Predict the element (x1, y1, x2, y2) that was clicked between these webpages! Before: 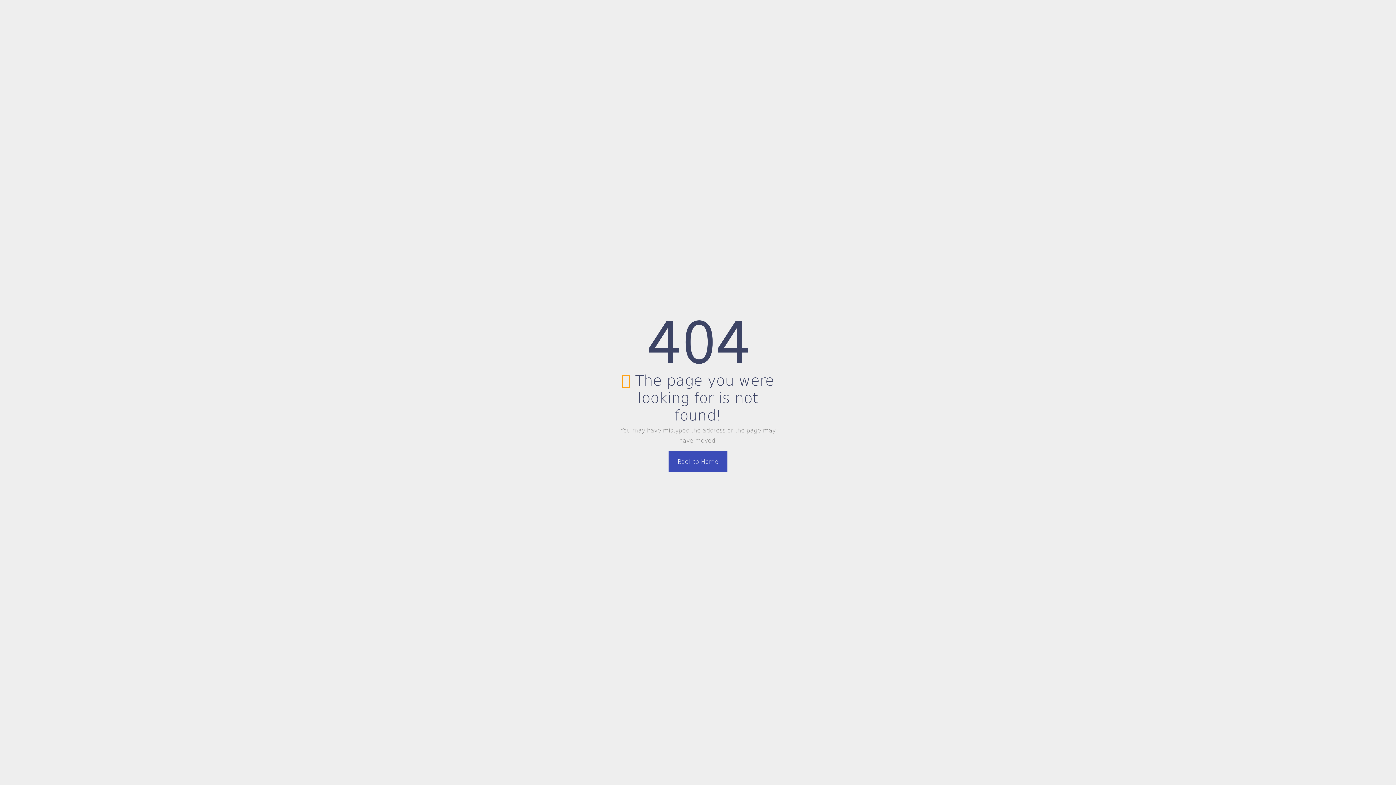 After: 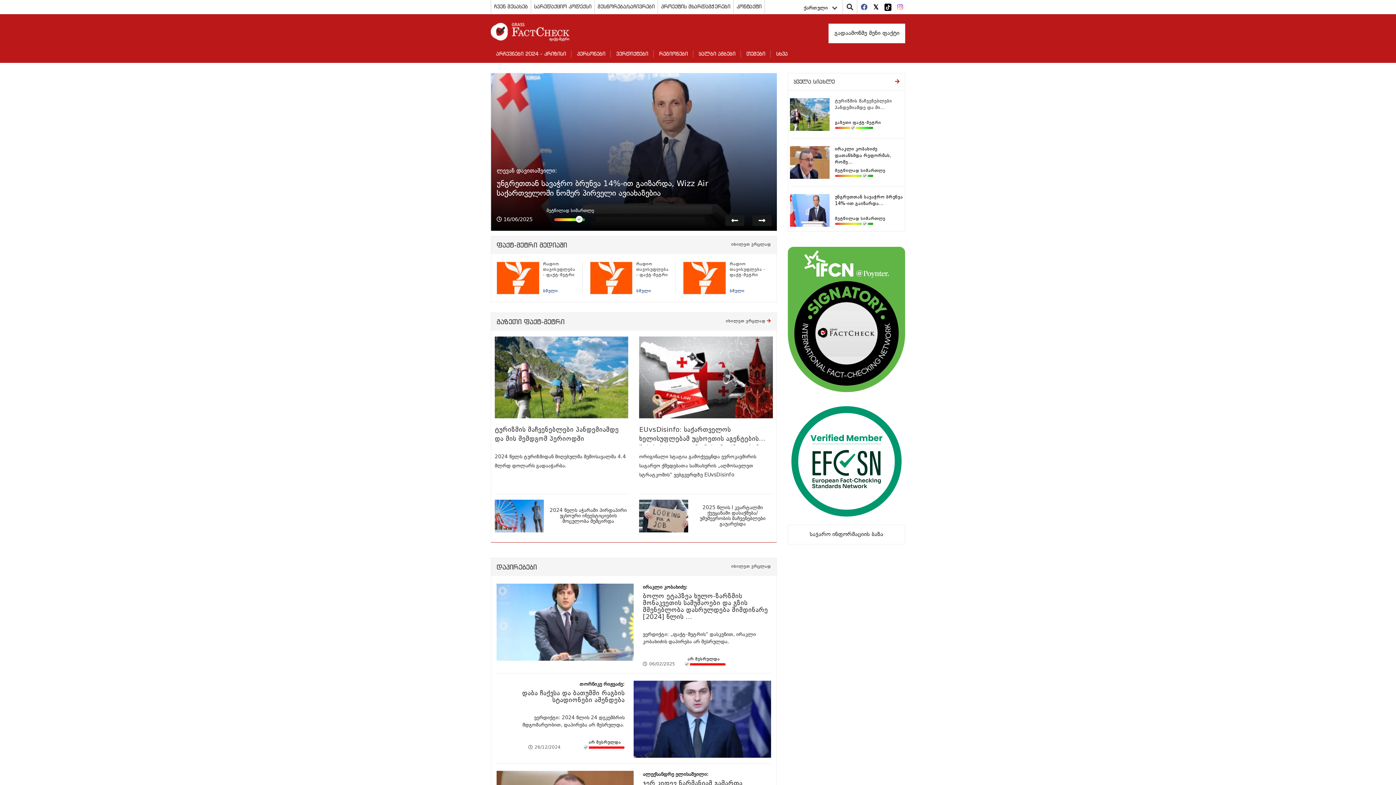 Action: bbox: (668, 451, 727, 471) label: Back to Home